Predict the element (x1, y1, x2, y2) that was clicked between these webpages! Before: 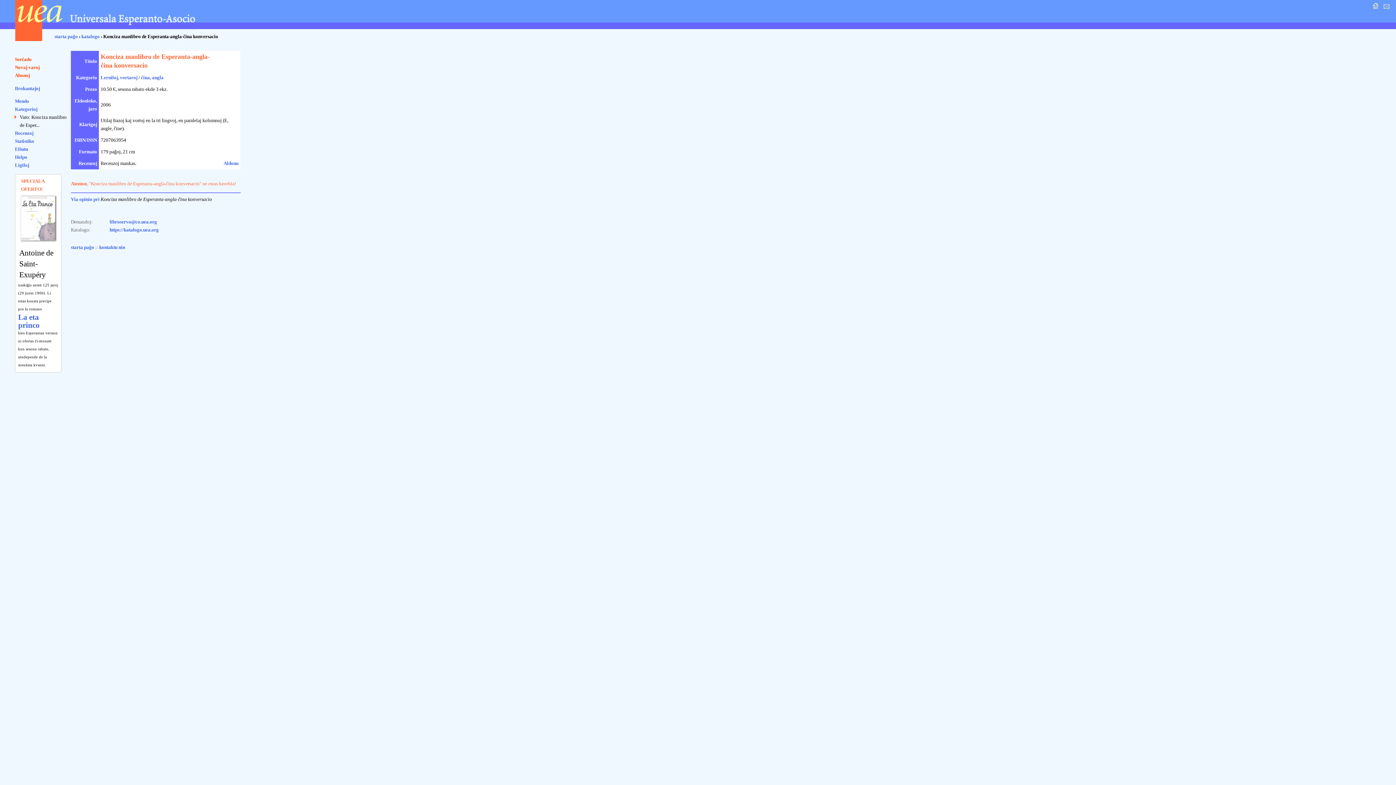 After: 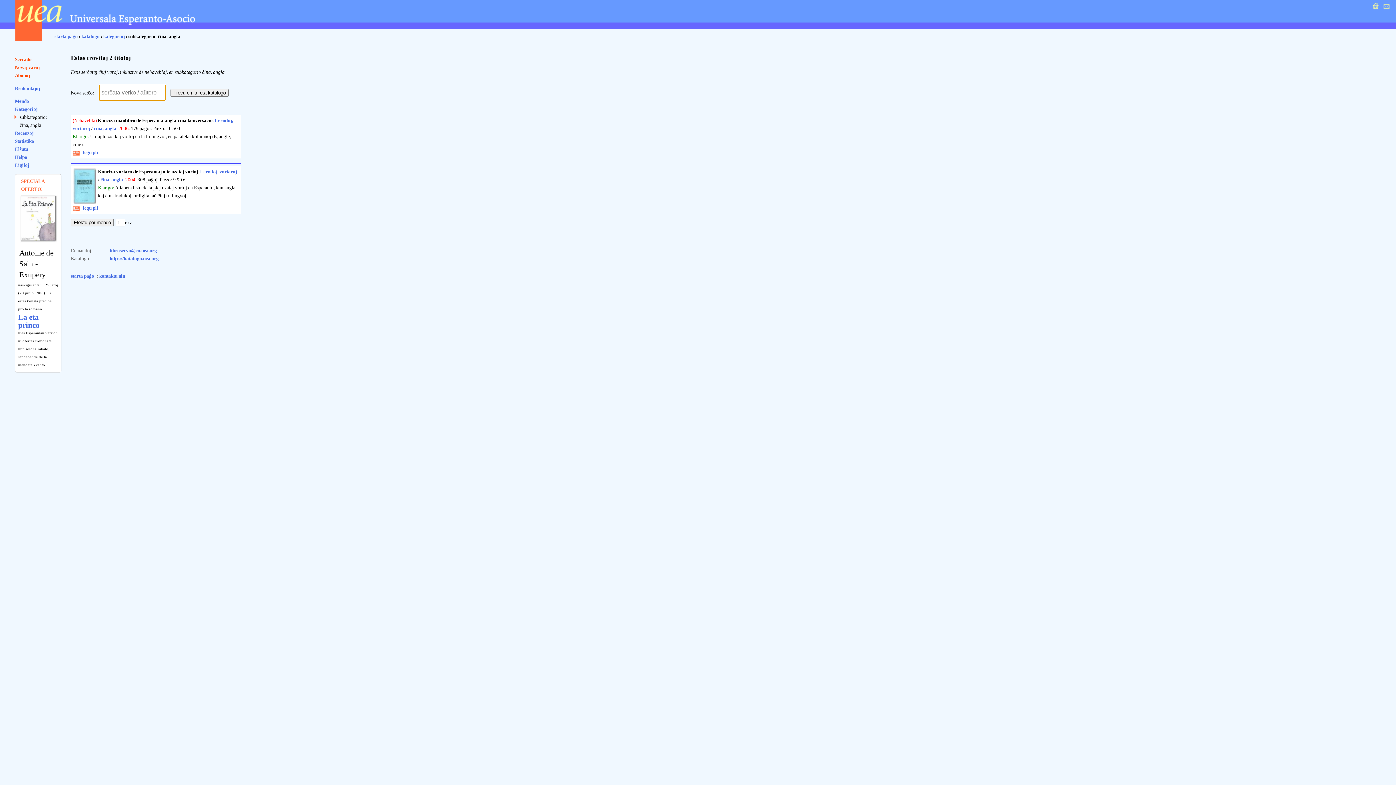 Action: bbox: (141, 74, 163, 80) label: ĉina, angla